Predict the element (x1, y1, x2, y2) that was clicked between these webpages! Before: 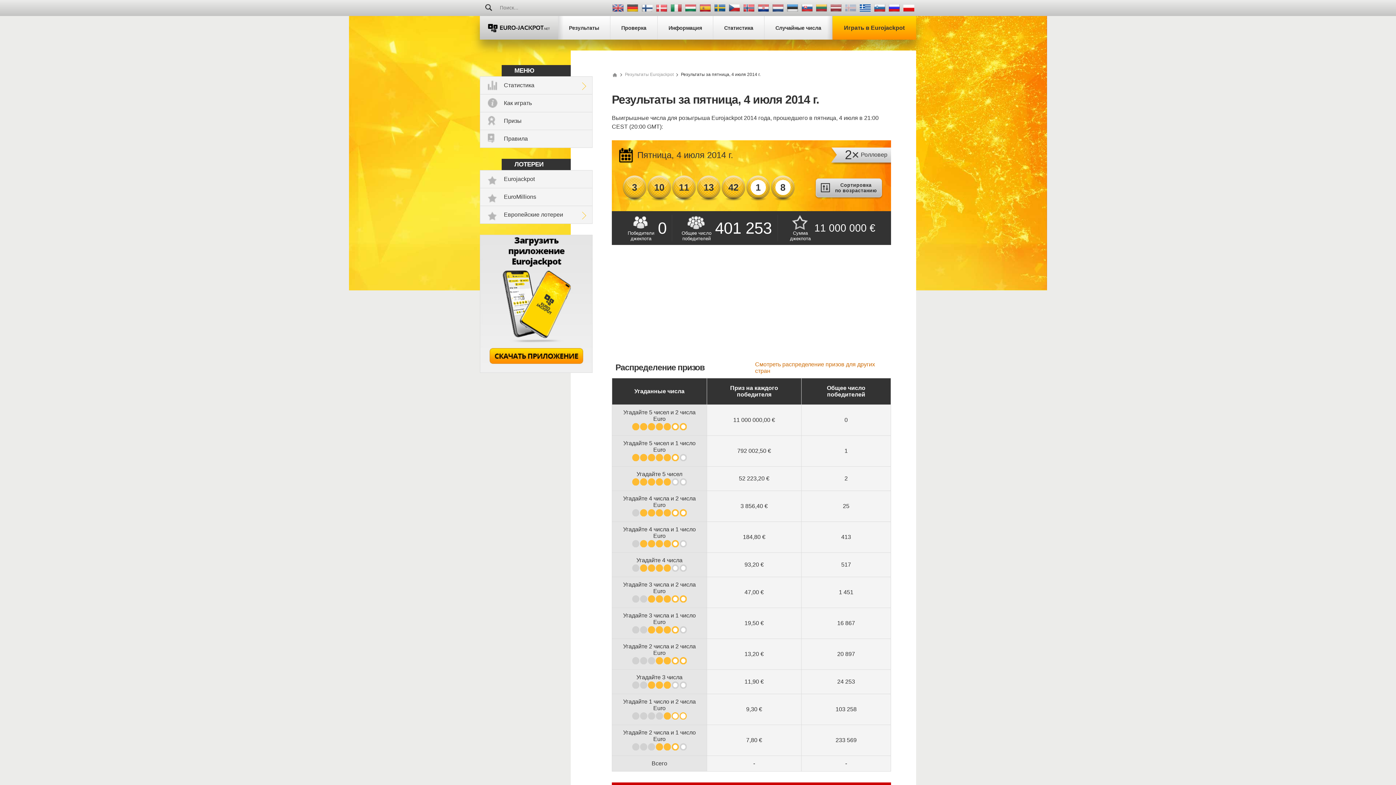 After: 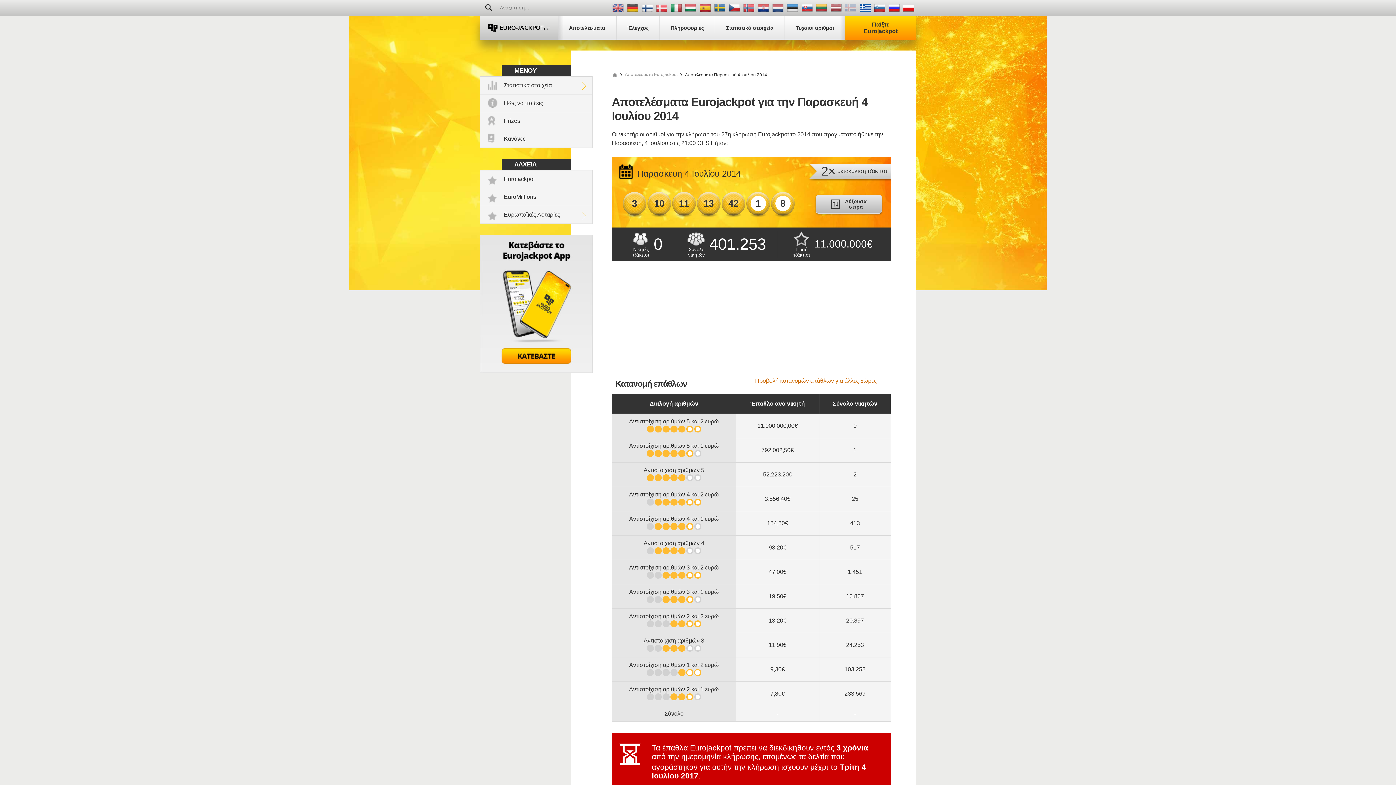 Action: bbox: (860, 4, 870, 11)